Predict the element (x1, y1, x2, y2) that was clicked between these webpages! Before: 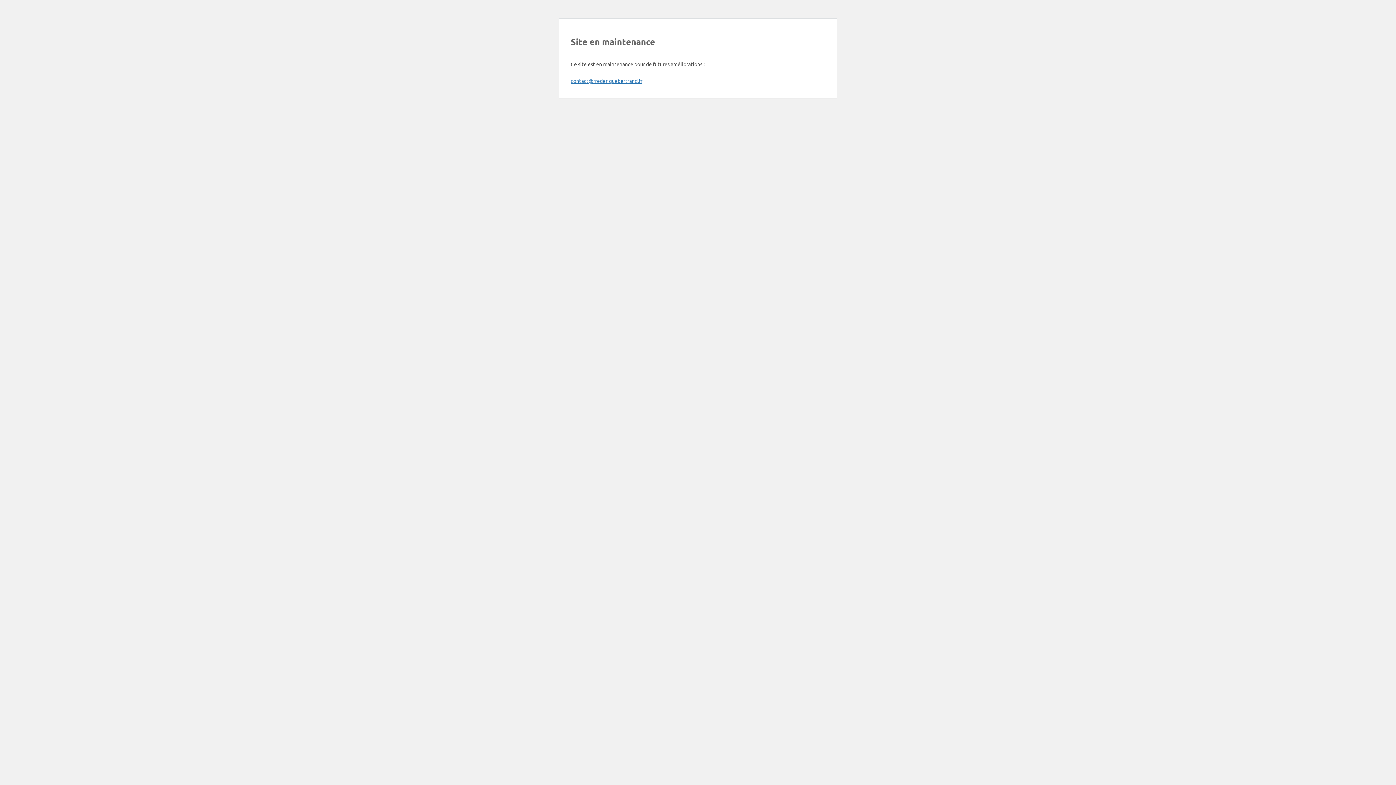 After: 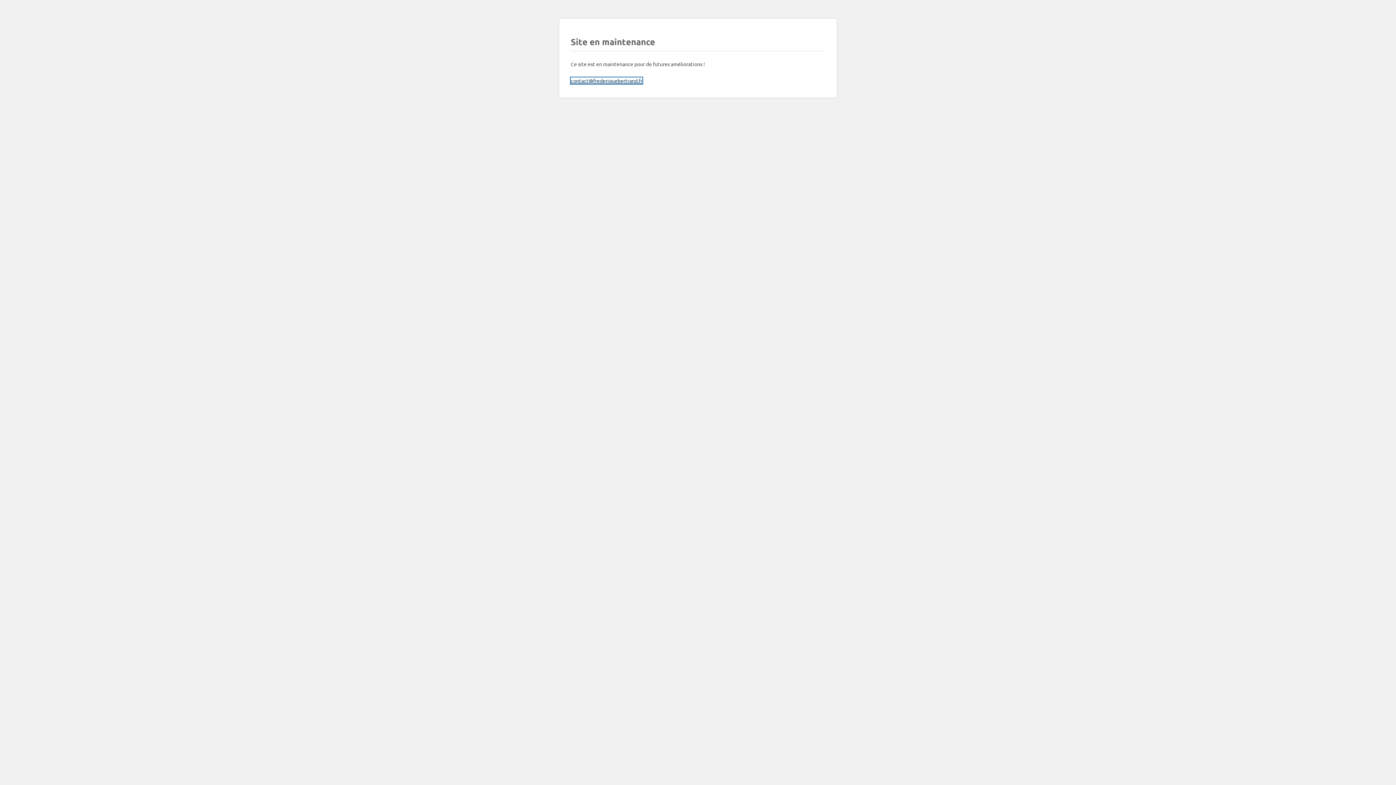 Action: label: contact@frederiquebertrand.fr bbox: (570, 77, 642, 84)